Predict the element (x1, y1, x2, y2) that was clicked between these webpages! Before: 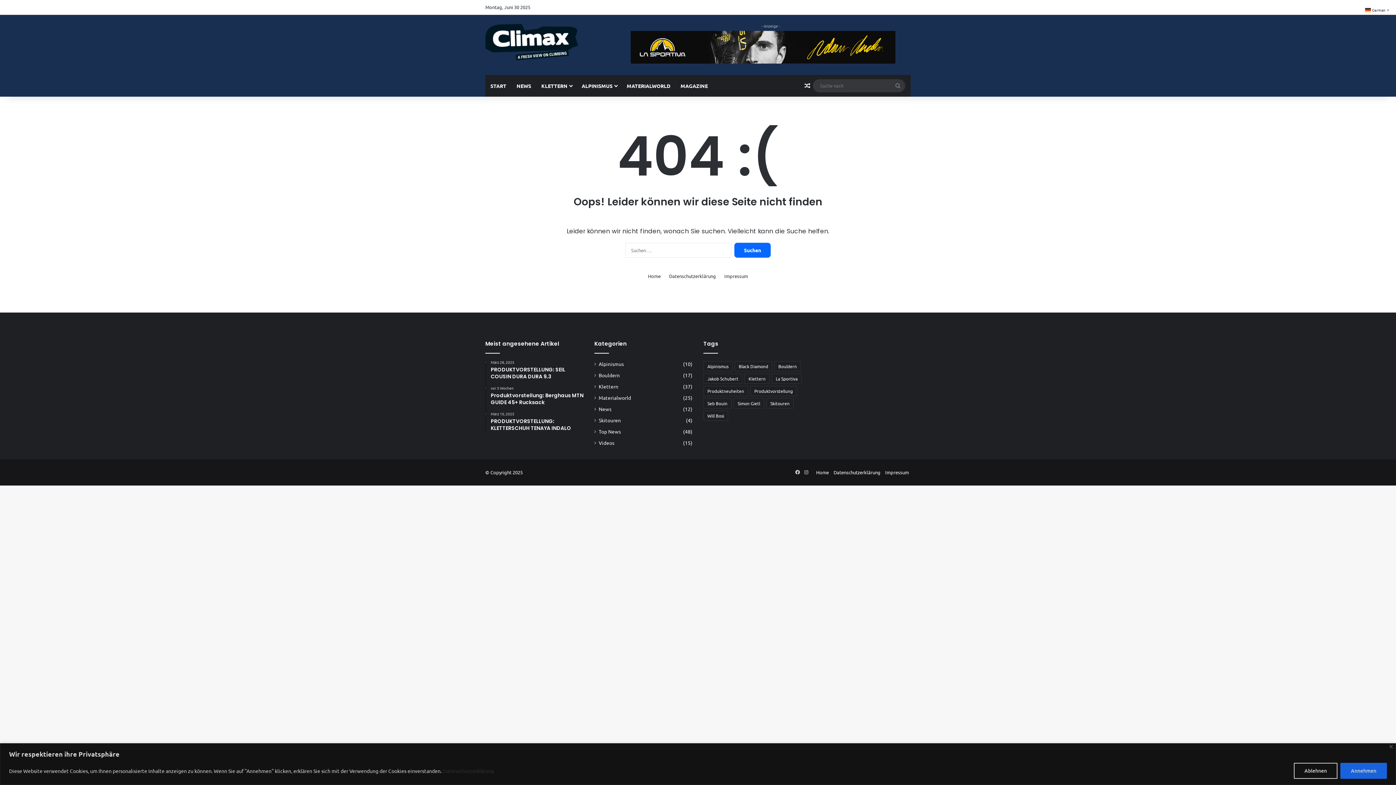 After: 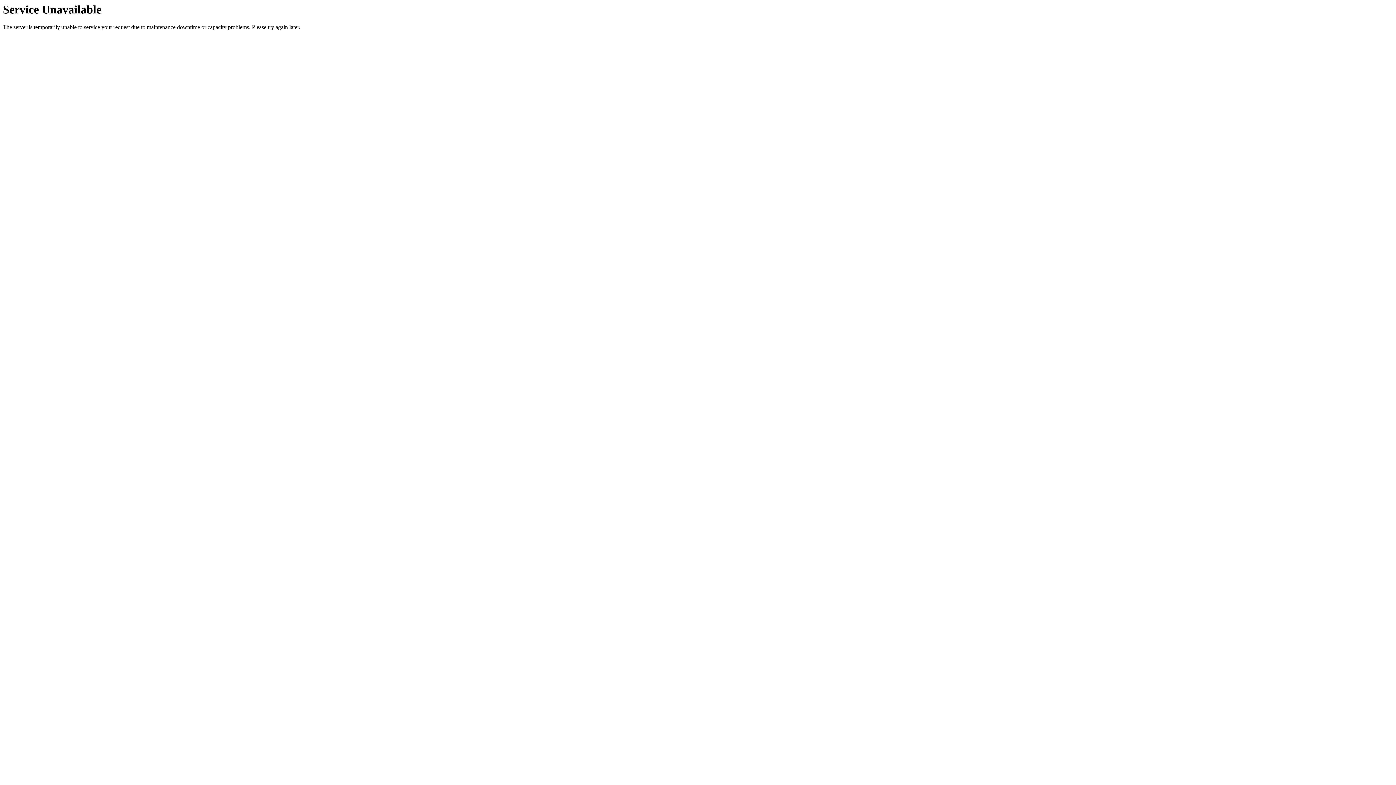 Action: bbox: (733, 398, 764, 408) label: Simon Gietl (3 Einträge)